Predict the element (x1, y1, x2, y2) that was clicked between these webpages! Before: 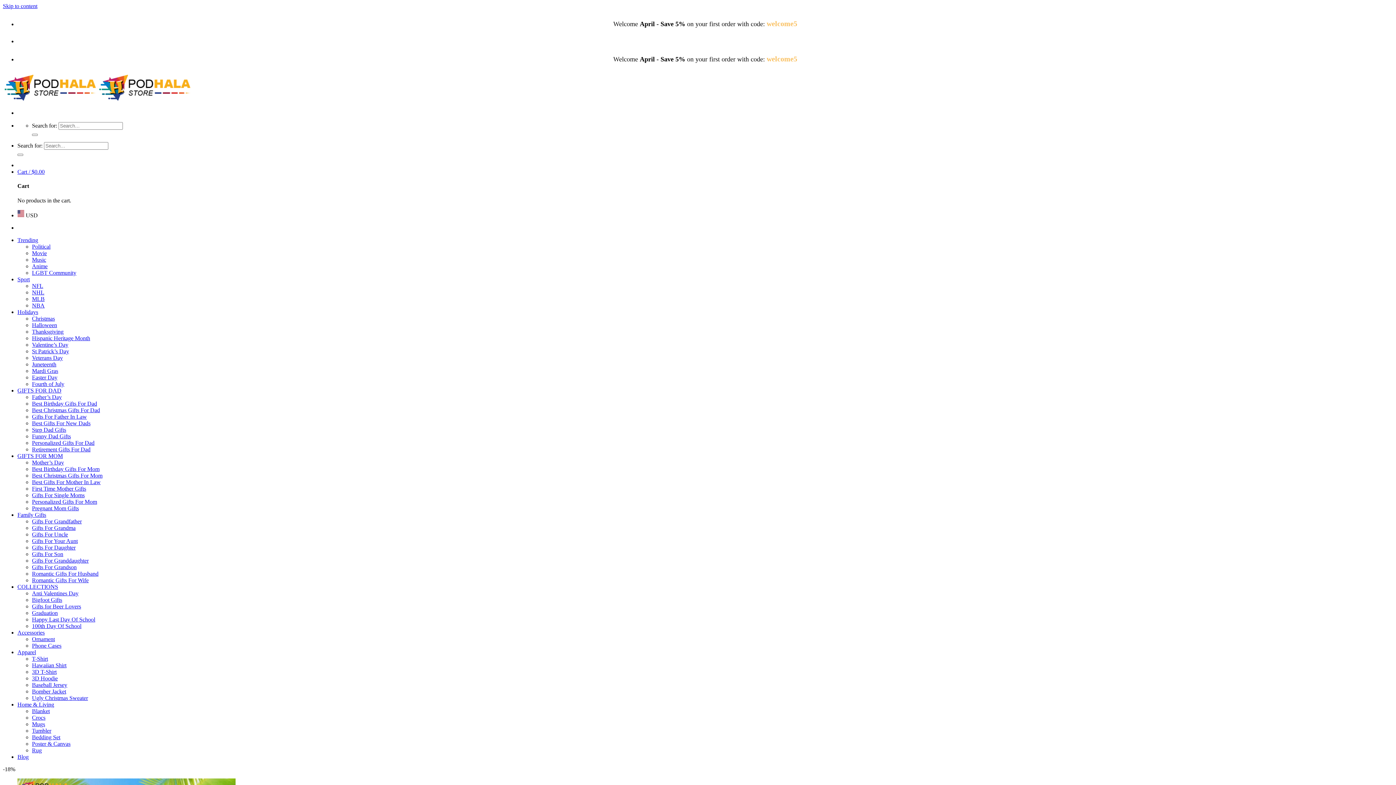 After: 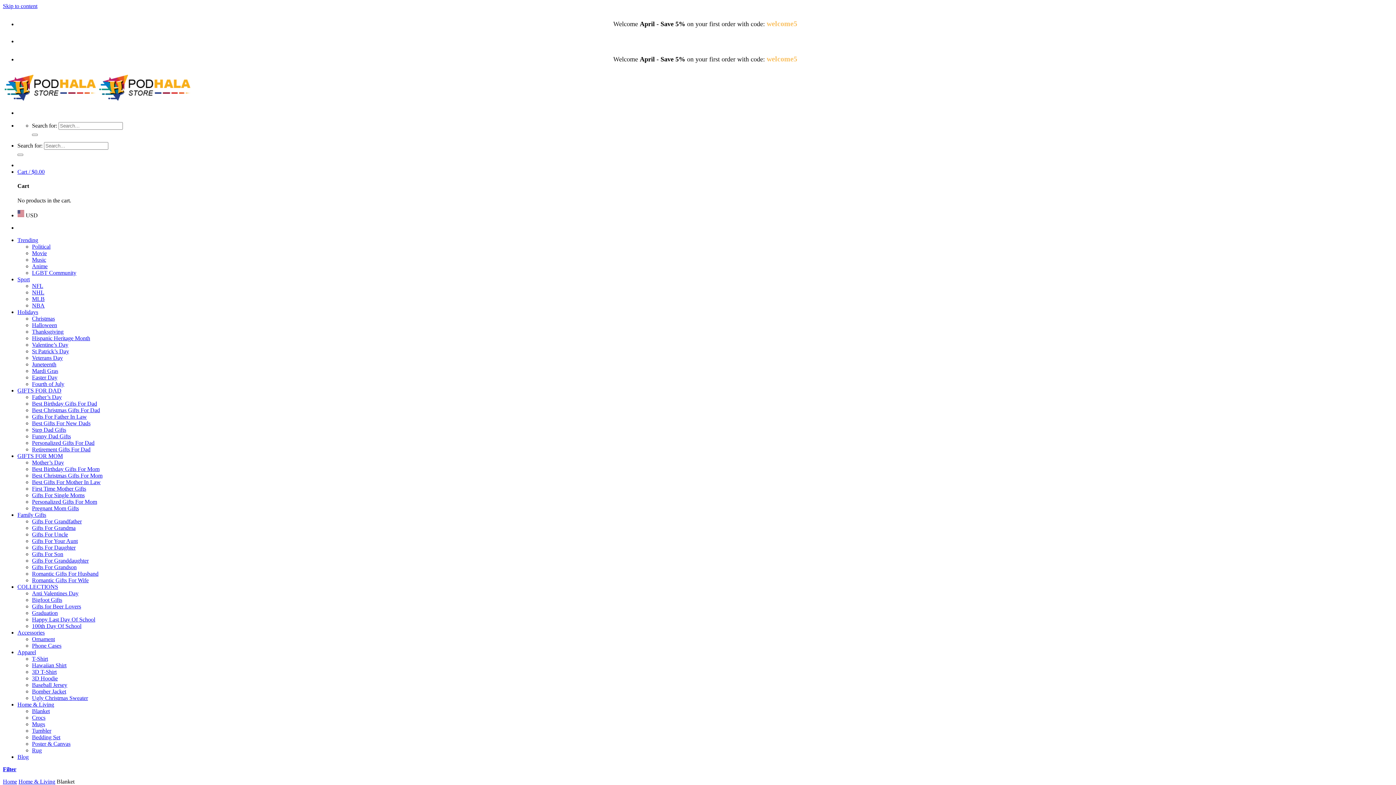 Action: bbox: (32, 708, 49, 714) label: Blanket